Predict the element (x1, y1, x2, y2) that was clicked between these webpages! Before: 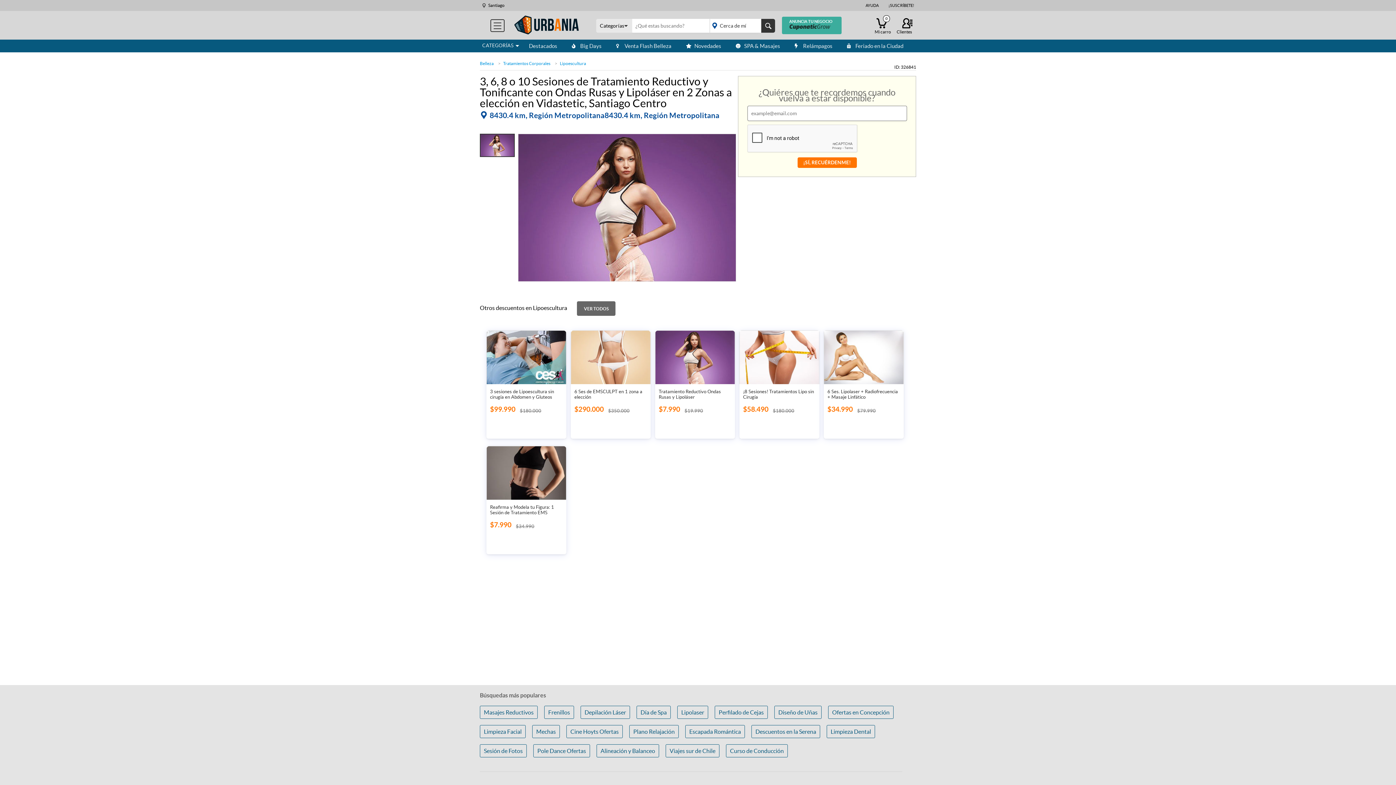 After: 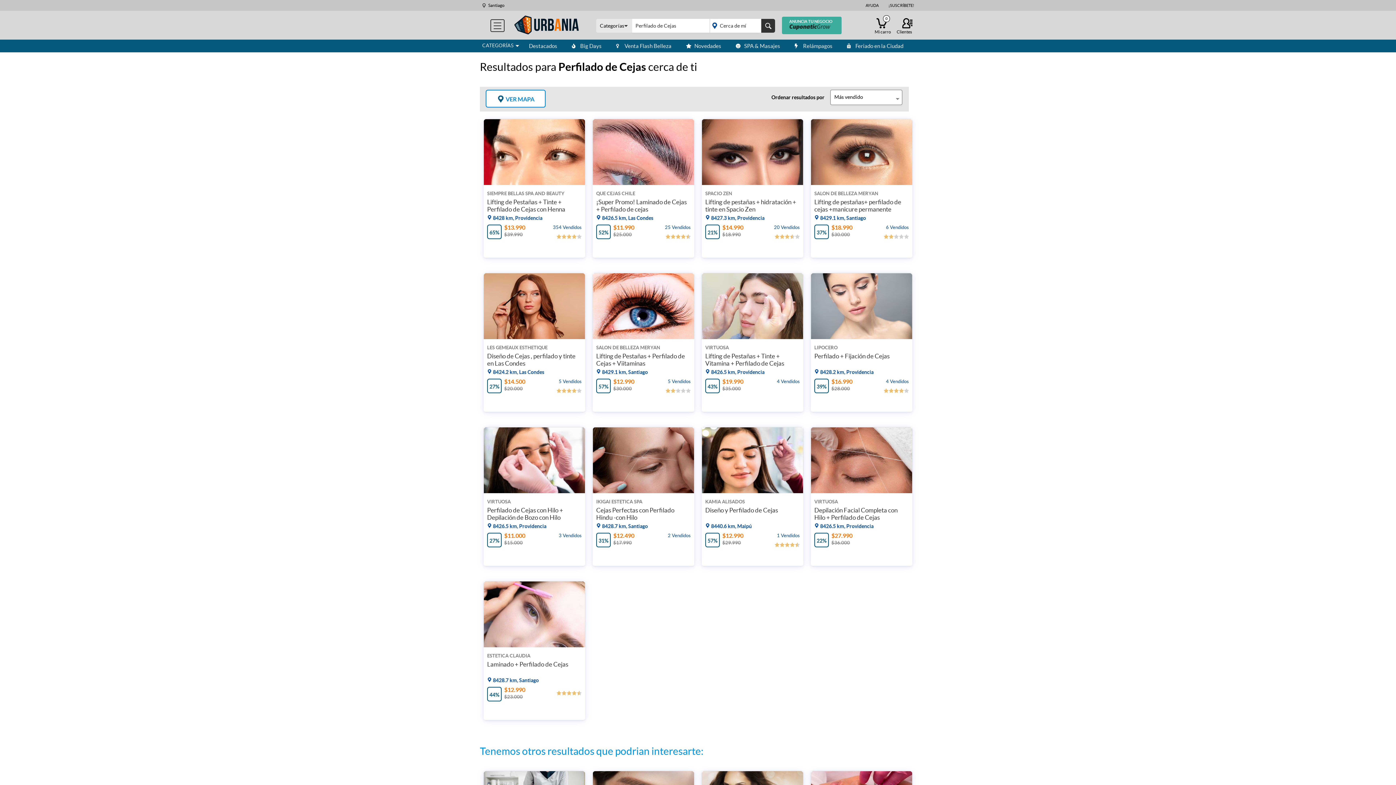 Action: bbox: (714, 706, 768, 719) label: Perfilado de Cejas